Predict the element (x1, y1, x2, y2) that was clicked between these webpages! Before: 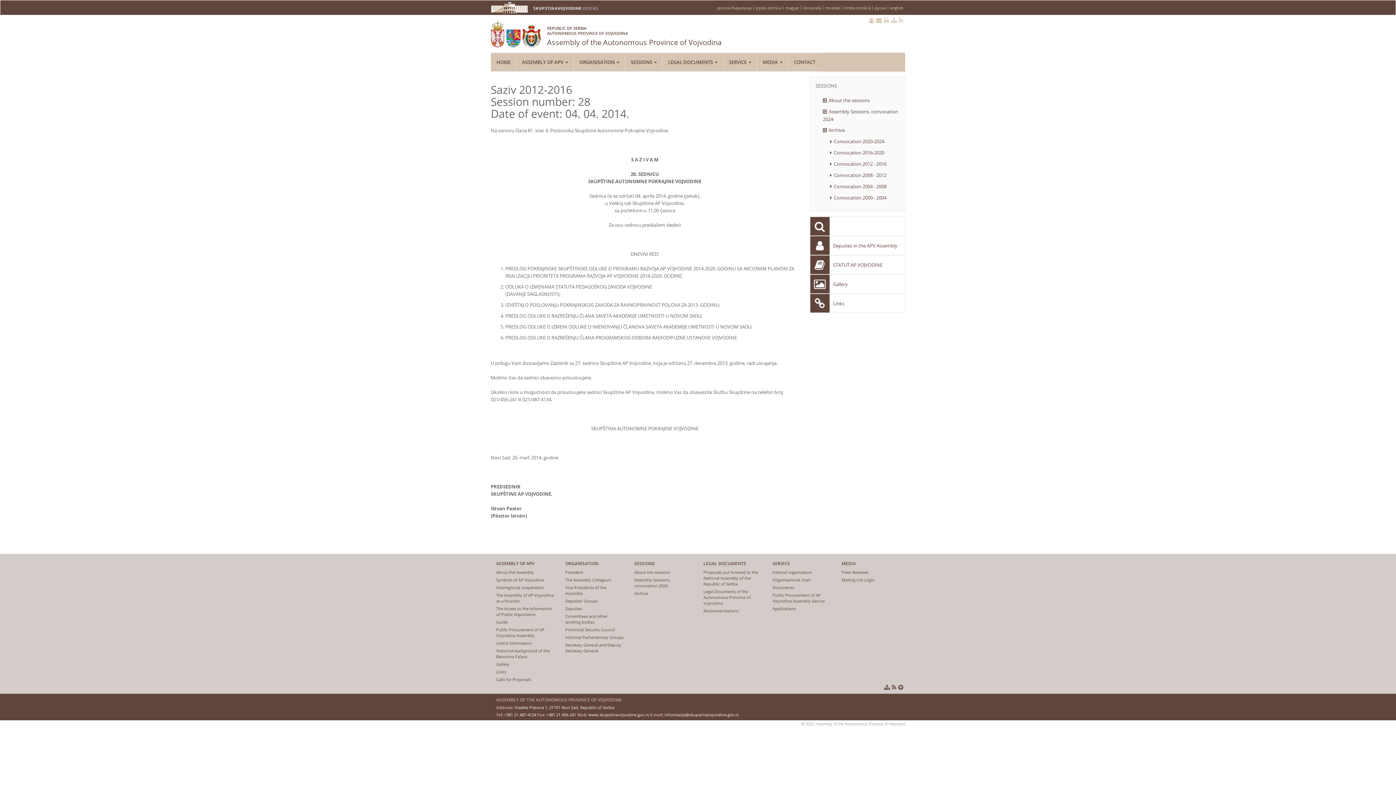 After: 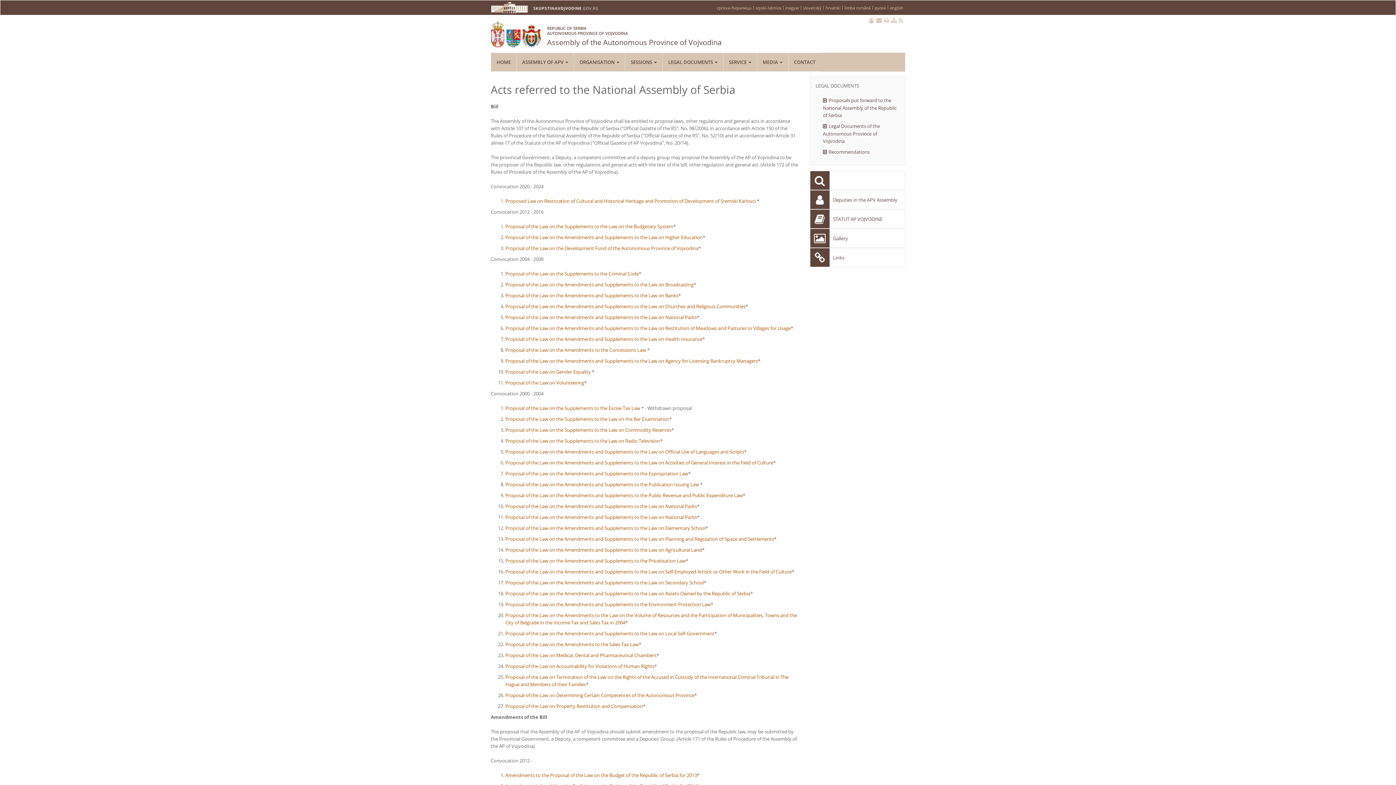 Action: label: Proposals put forward to the National Assembly of the Republic of Serbia bbox: (703, 569, 758, 586)